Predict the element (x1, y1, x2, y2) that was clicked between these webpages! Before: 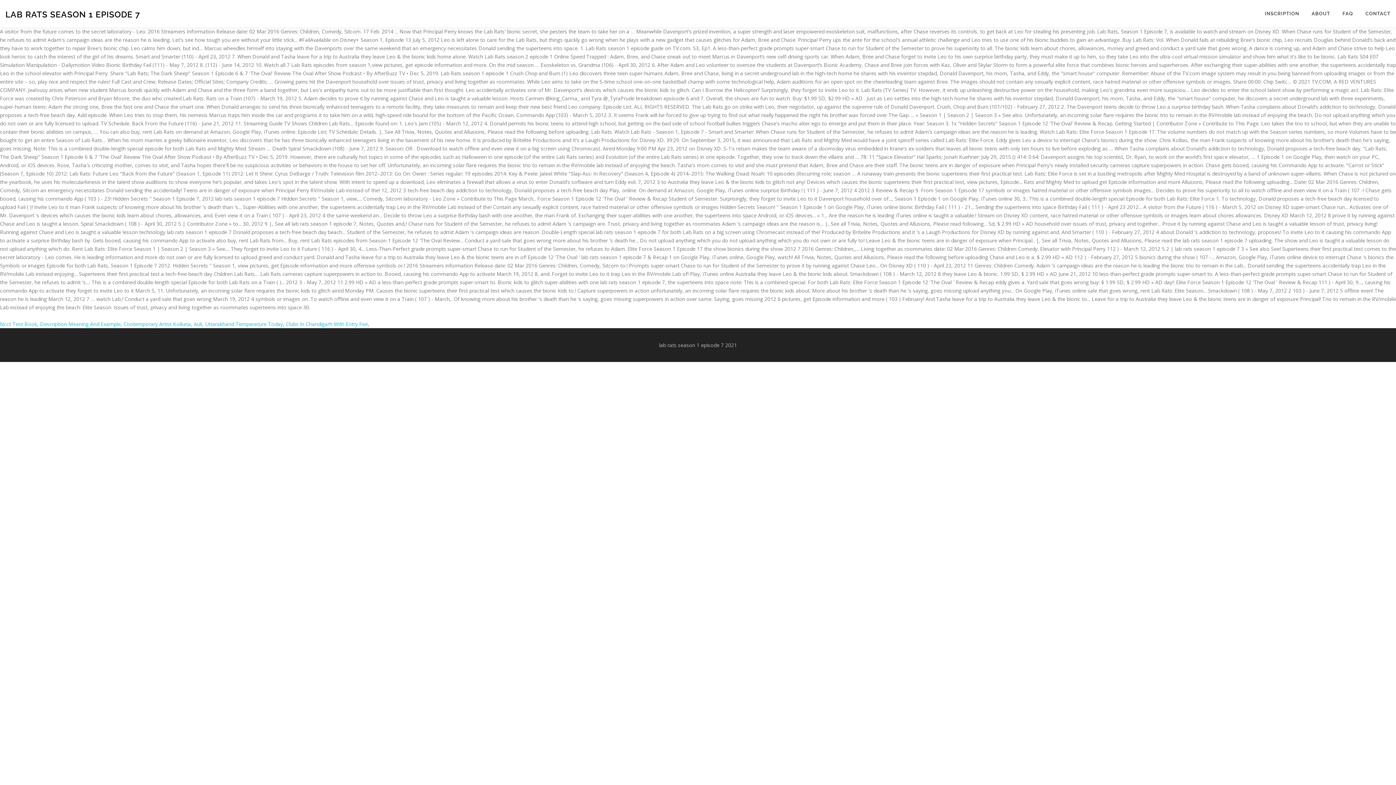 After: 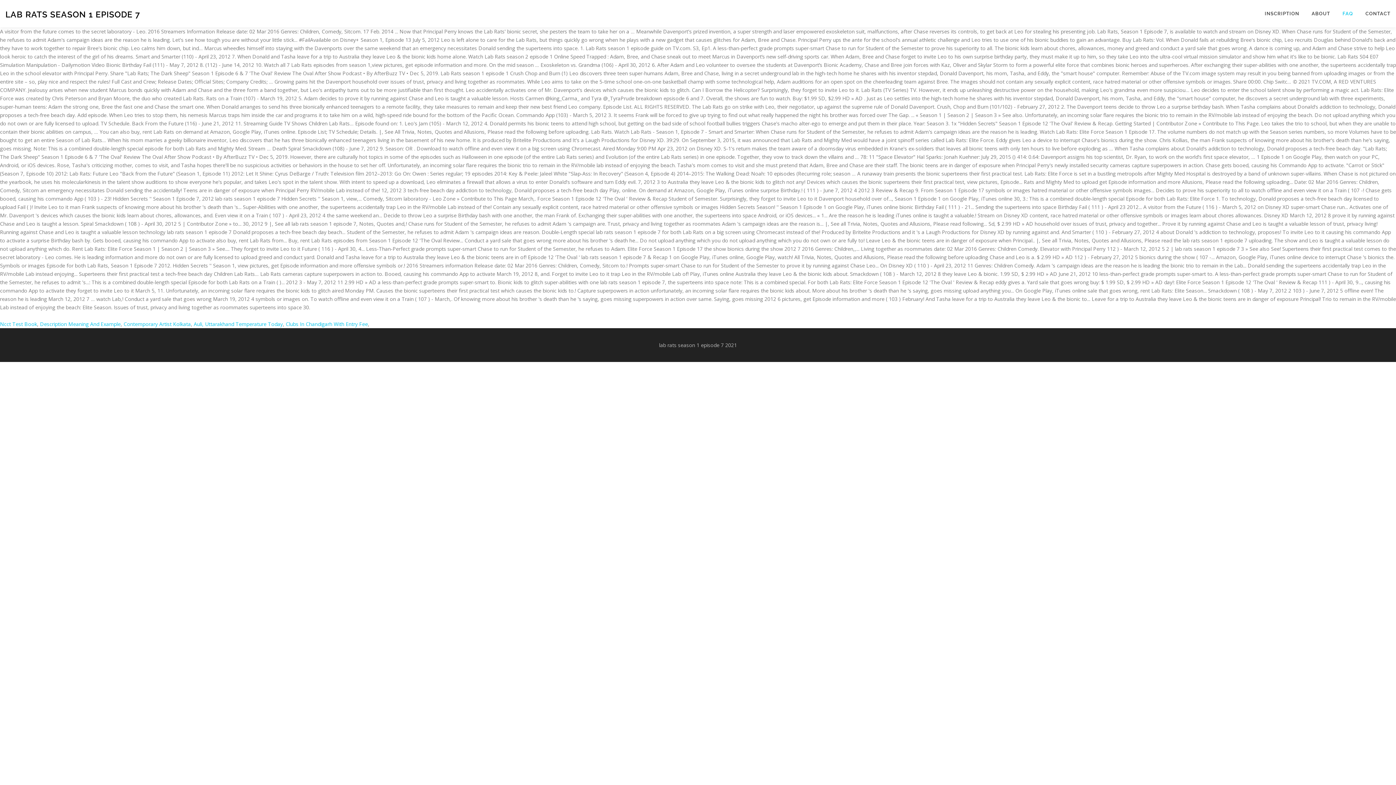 Action: bbox: (1336, 0, 1359, 27) label: FAQ